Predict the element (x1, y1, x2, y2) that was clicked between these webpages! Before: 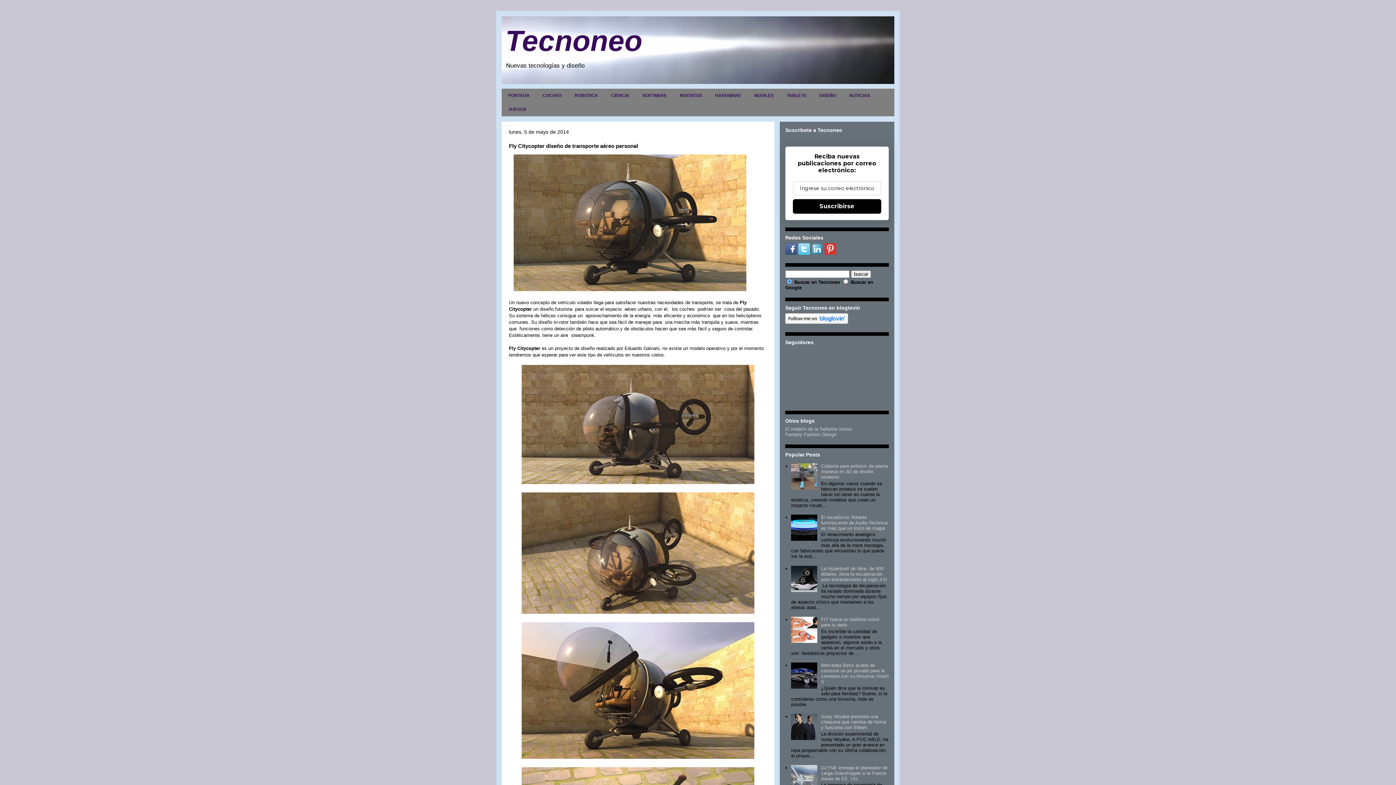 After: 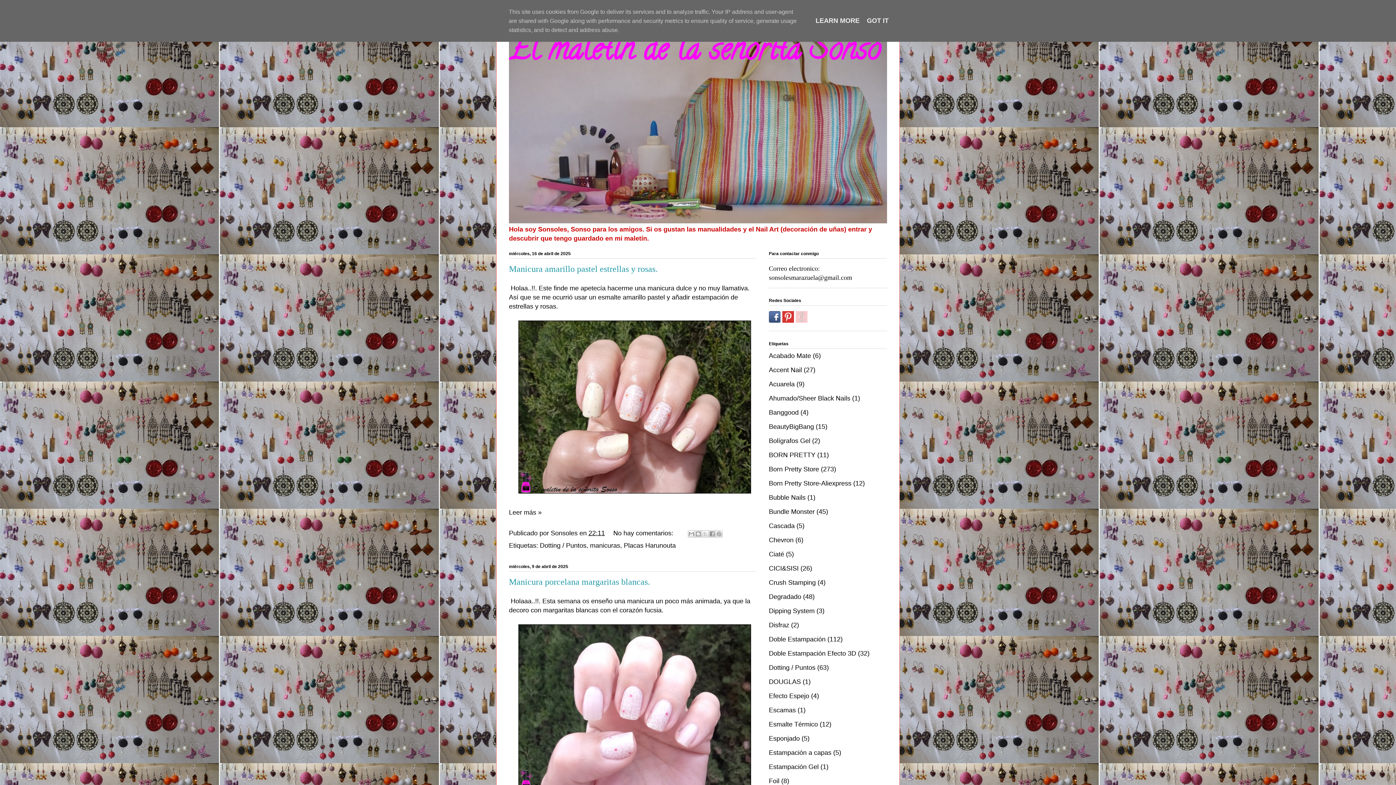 Action: label: El maletín de la Señorita Sonso bbox: (785, 426, 852, 432)